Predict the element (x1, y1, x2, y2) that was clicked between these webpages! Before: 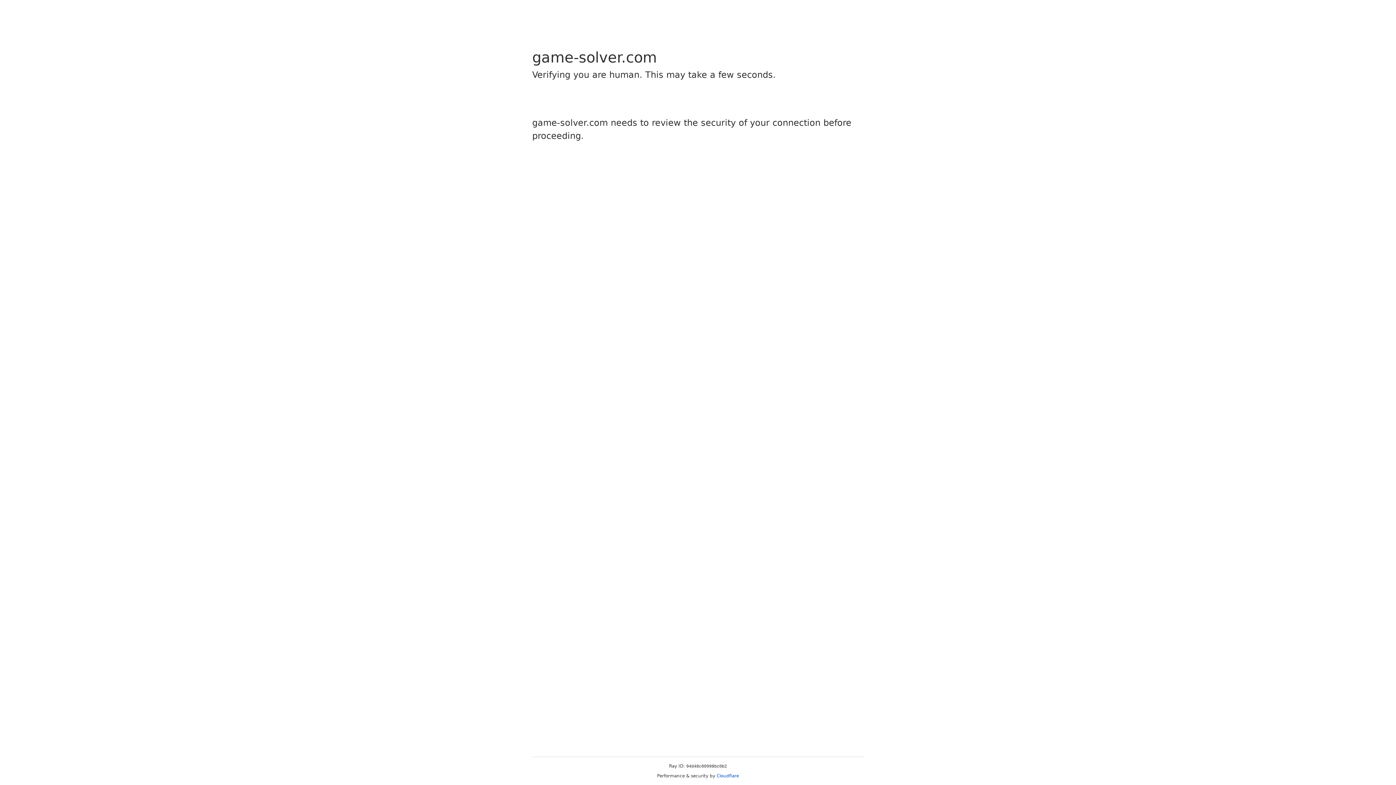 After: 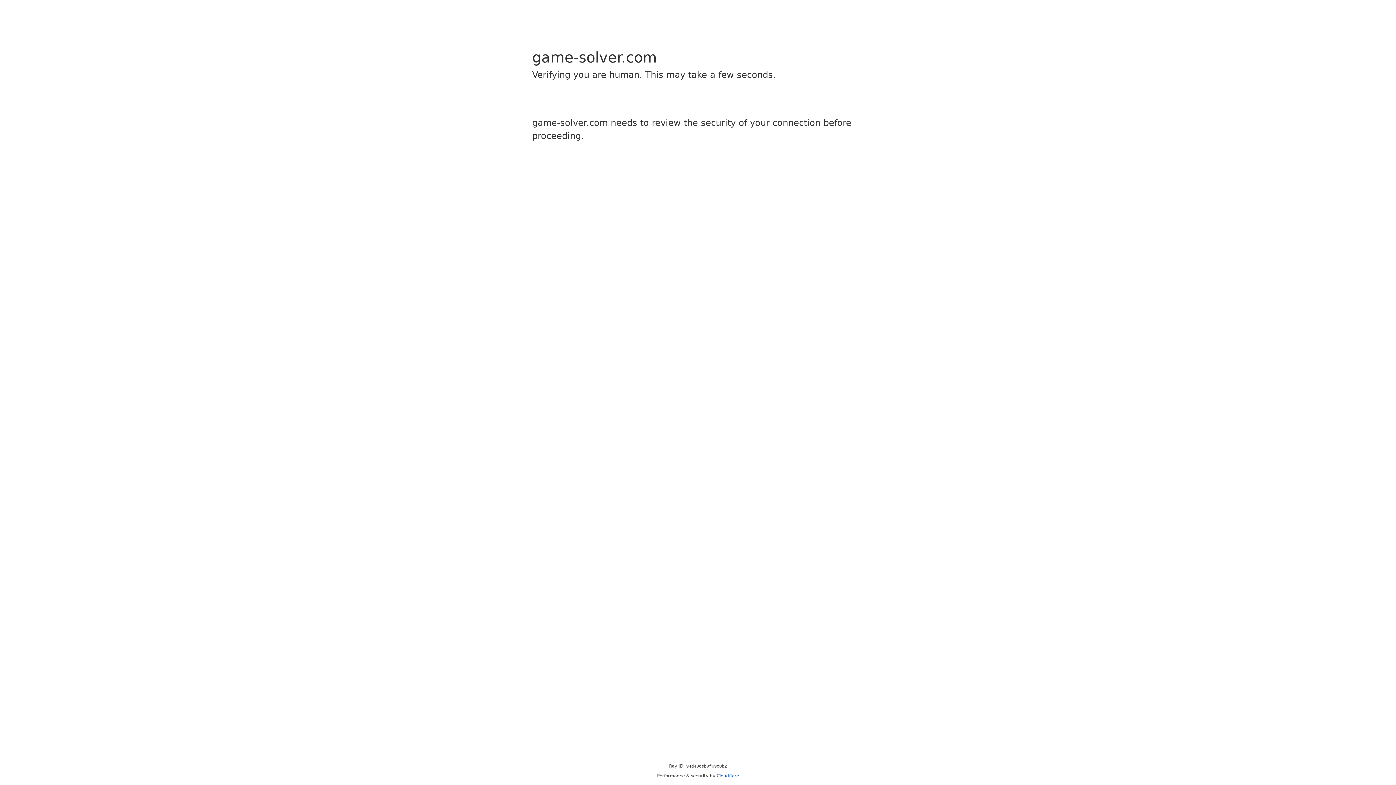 Action: label: Cloudflare bbox: (716, 773, 739, 778)